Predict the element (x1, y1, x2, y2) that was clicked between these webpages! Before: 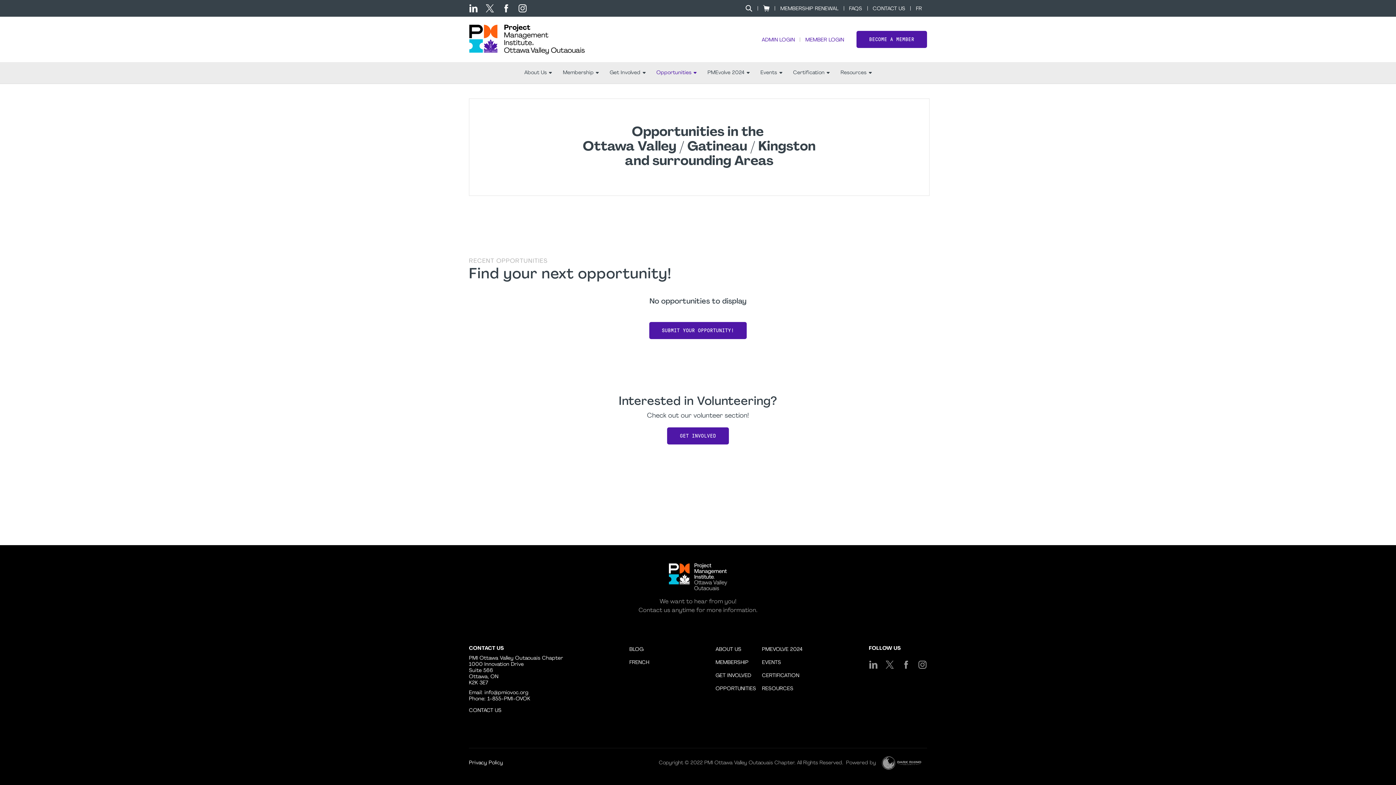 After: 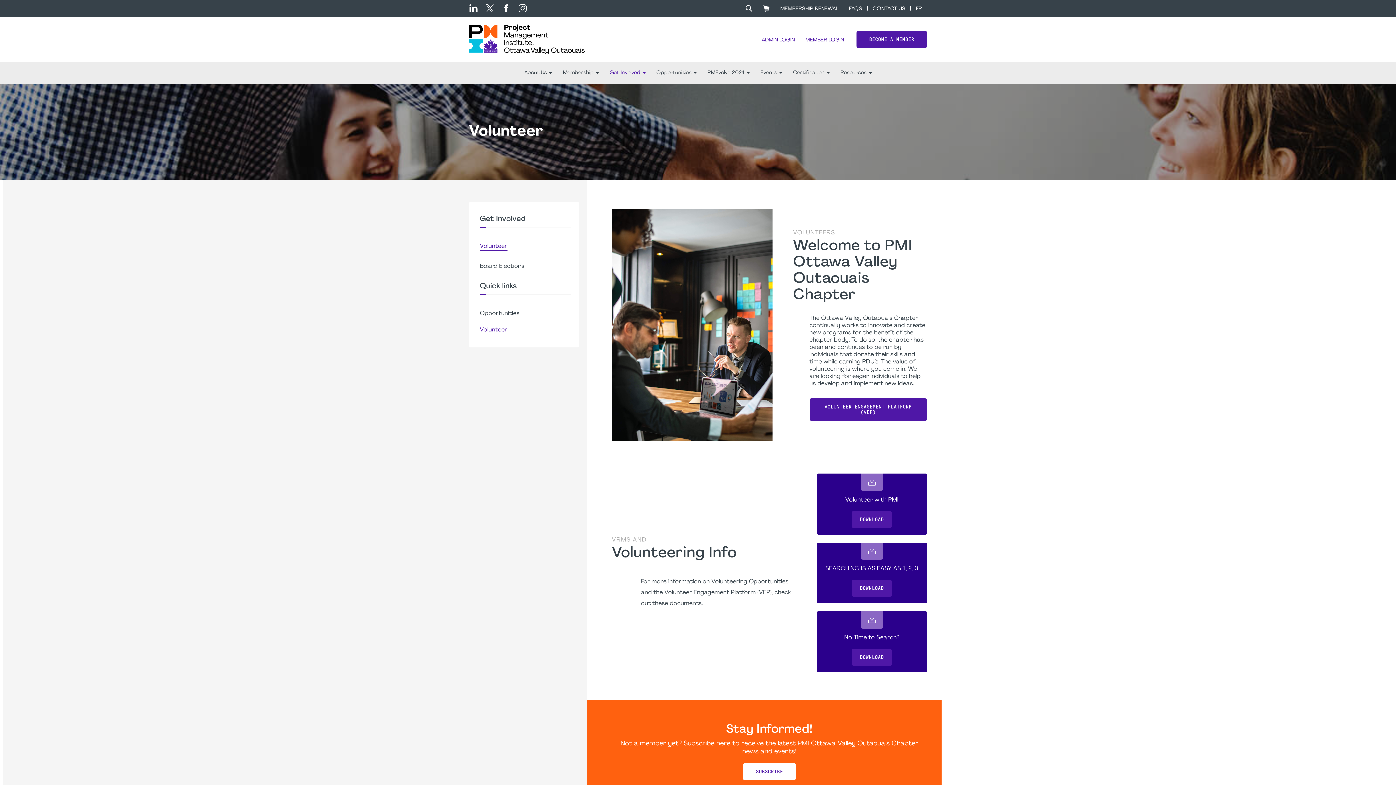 Action: label: GET INVOLVED bbox: (715, 673, 751, 678)